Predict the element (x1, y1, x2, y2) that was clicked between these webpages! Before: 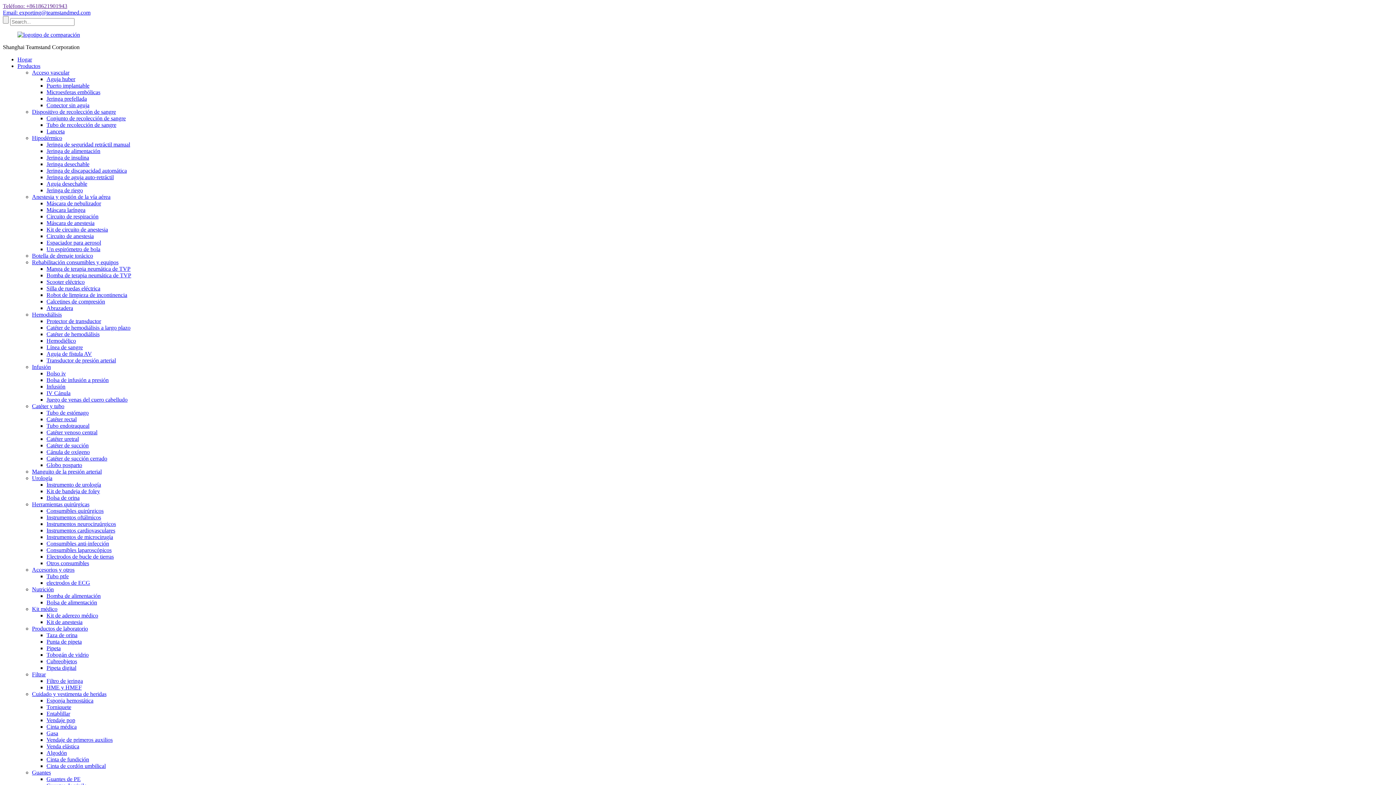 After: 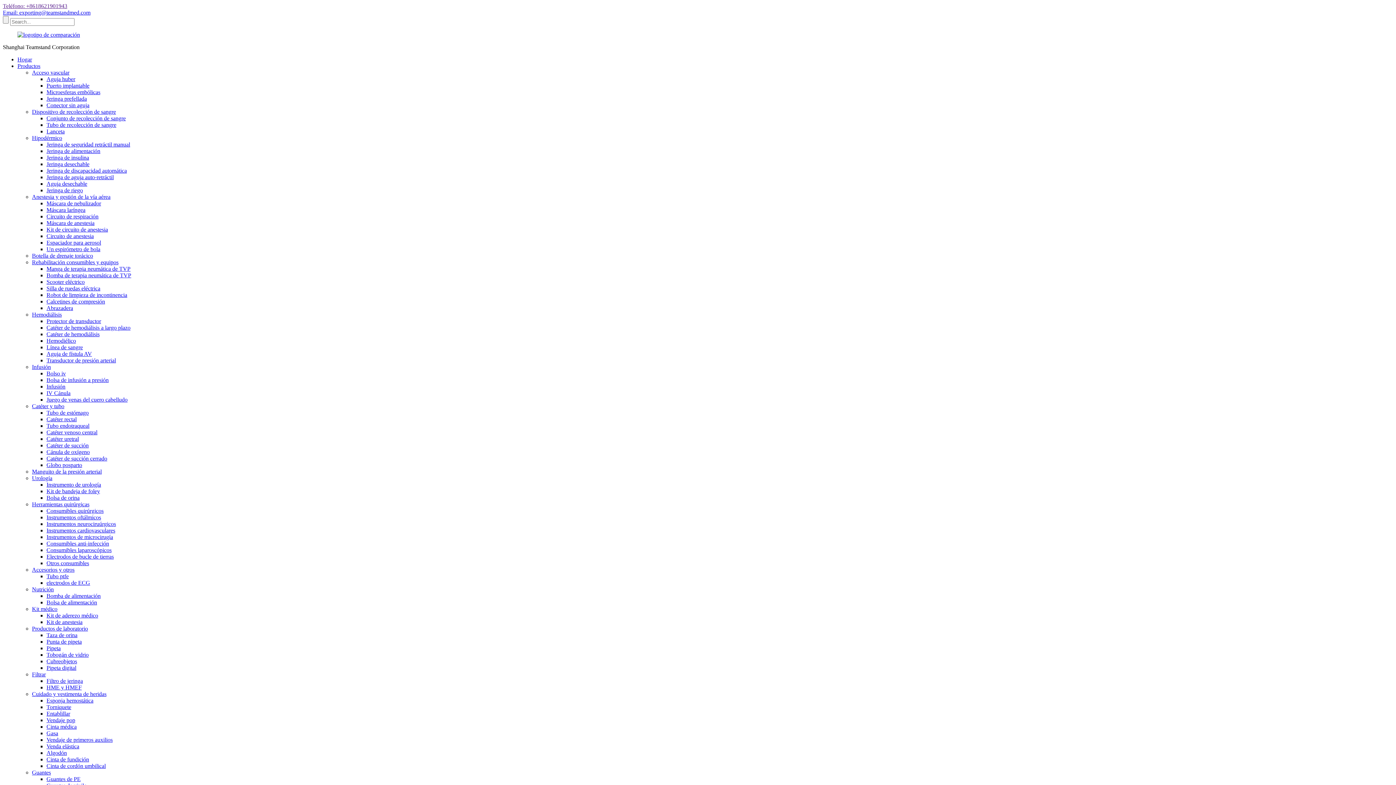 Action: bbox: (32, 606, 57, 612) label: Kit médico